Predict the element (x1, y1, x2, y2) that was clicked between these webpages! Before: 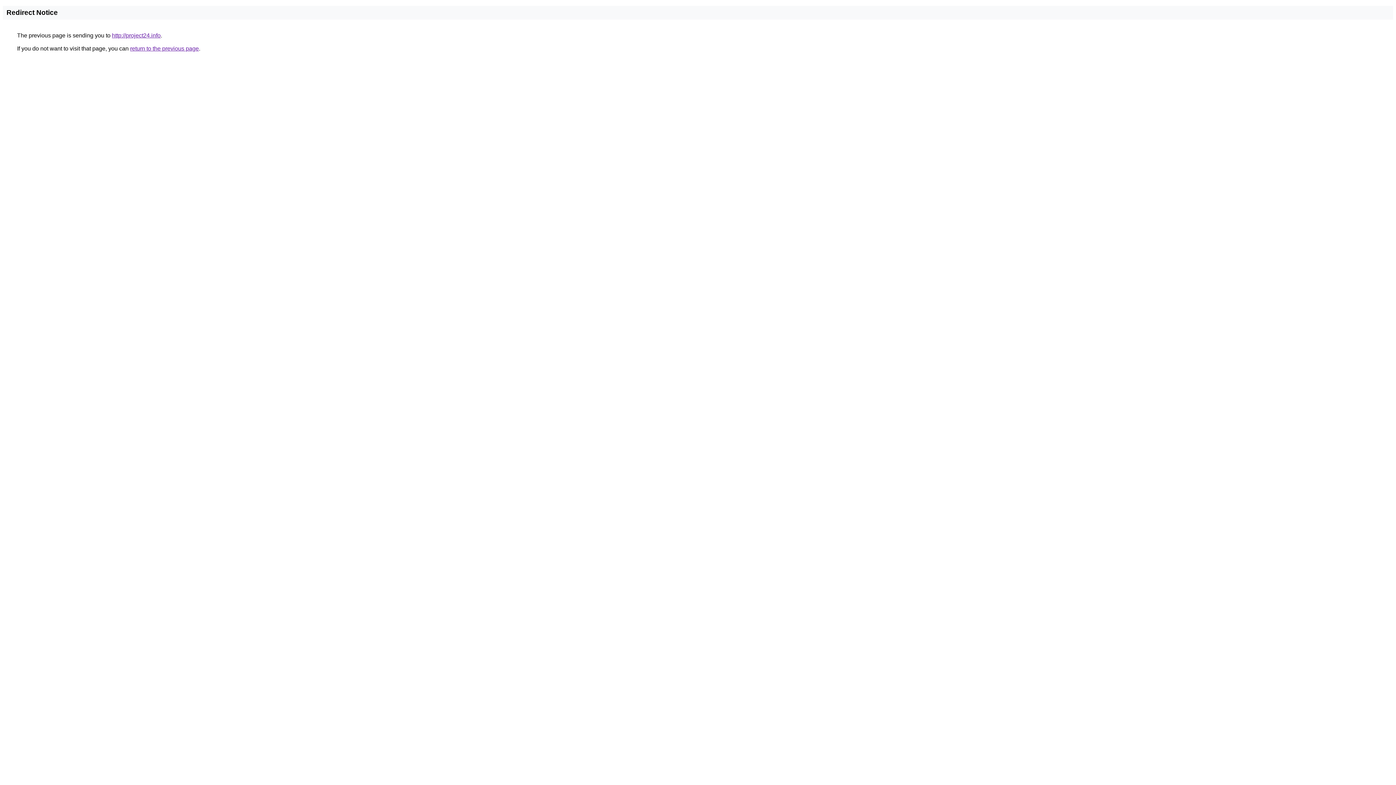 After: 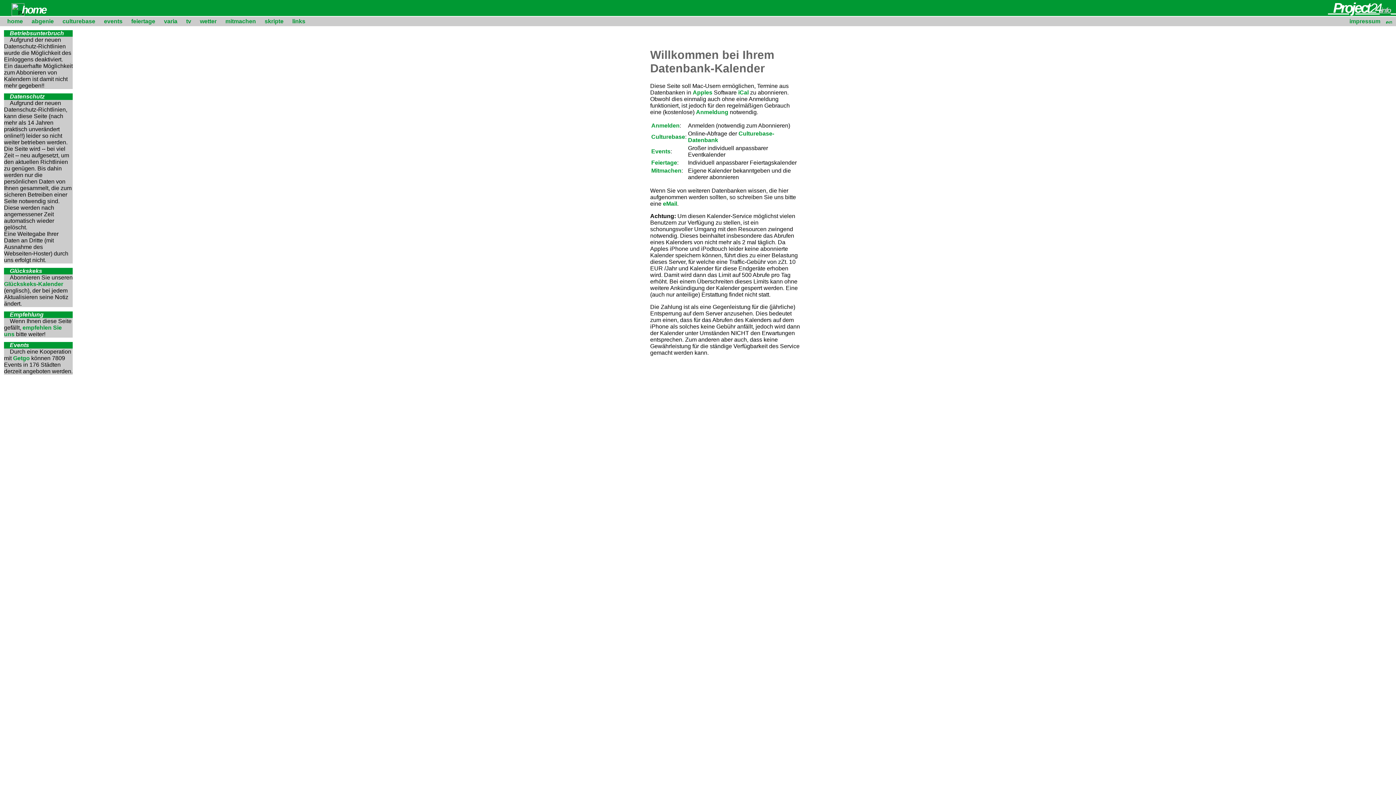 Action: bbox: (112, 32, 160, 38) label: http://project24.info